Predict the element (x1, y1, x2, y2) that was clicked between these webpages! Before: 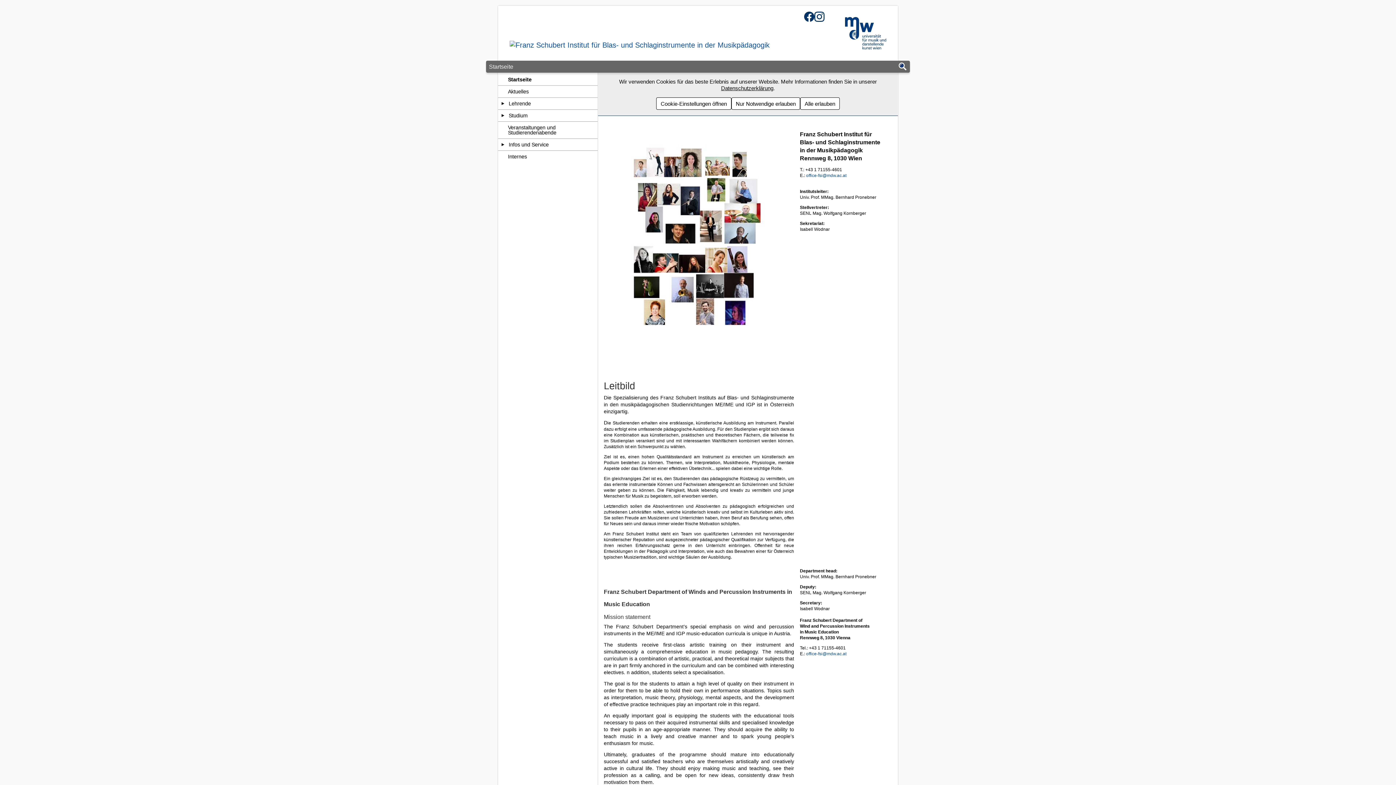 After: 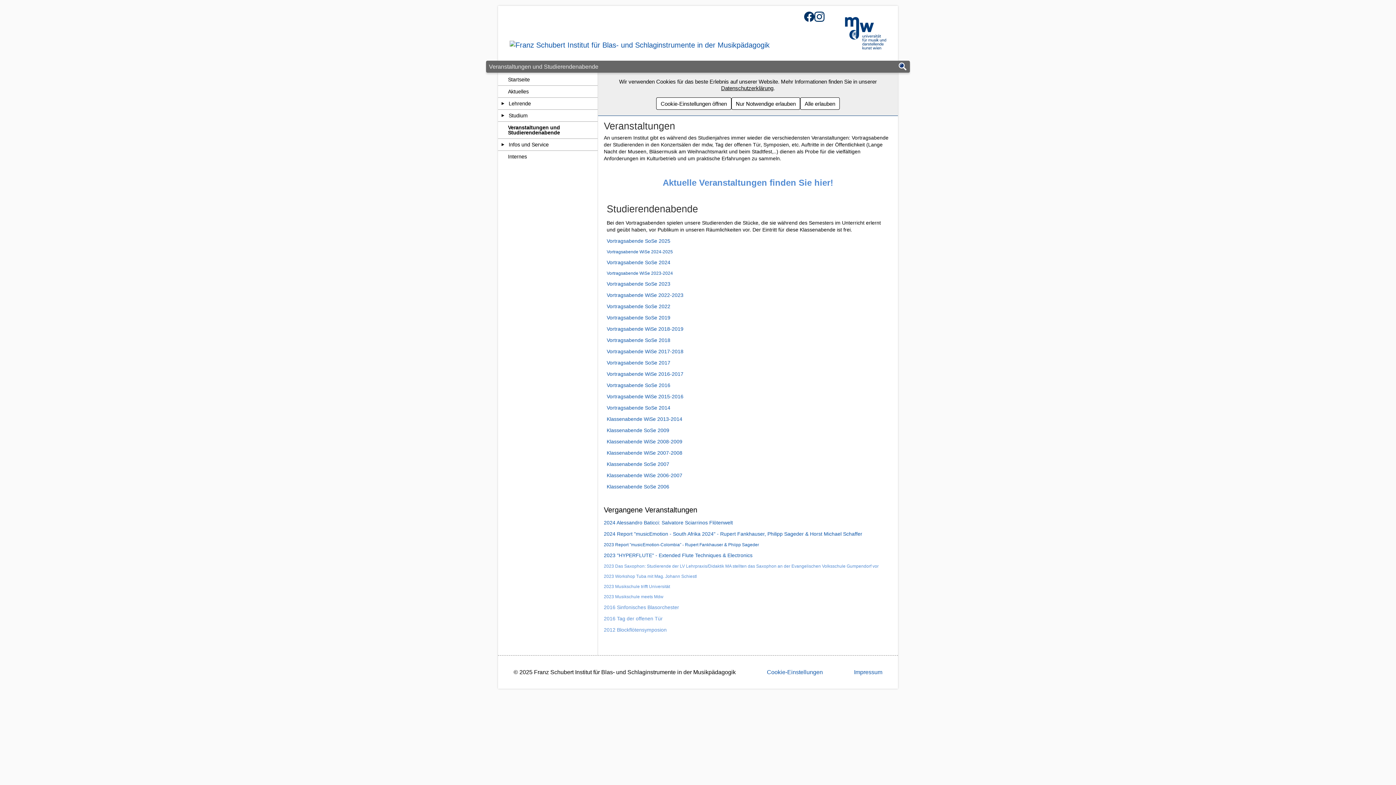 Action: label: Veranstaltungen und Studierendenabende bbox: (498, 121, 597, 138)